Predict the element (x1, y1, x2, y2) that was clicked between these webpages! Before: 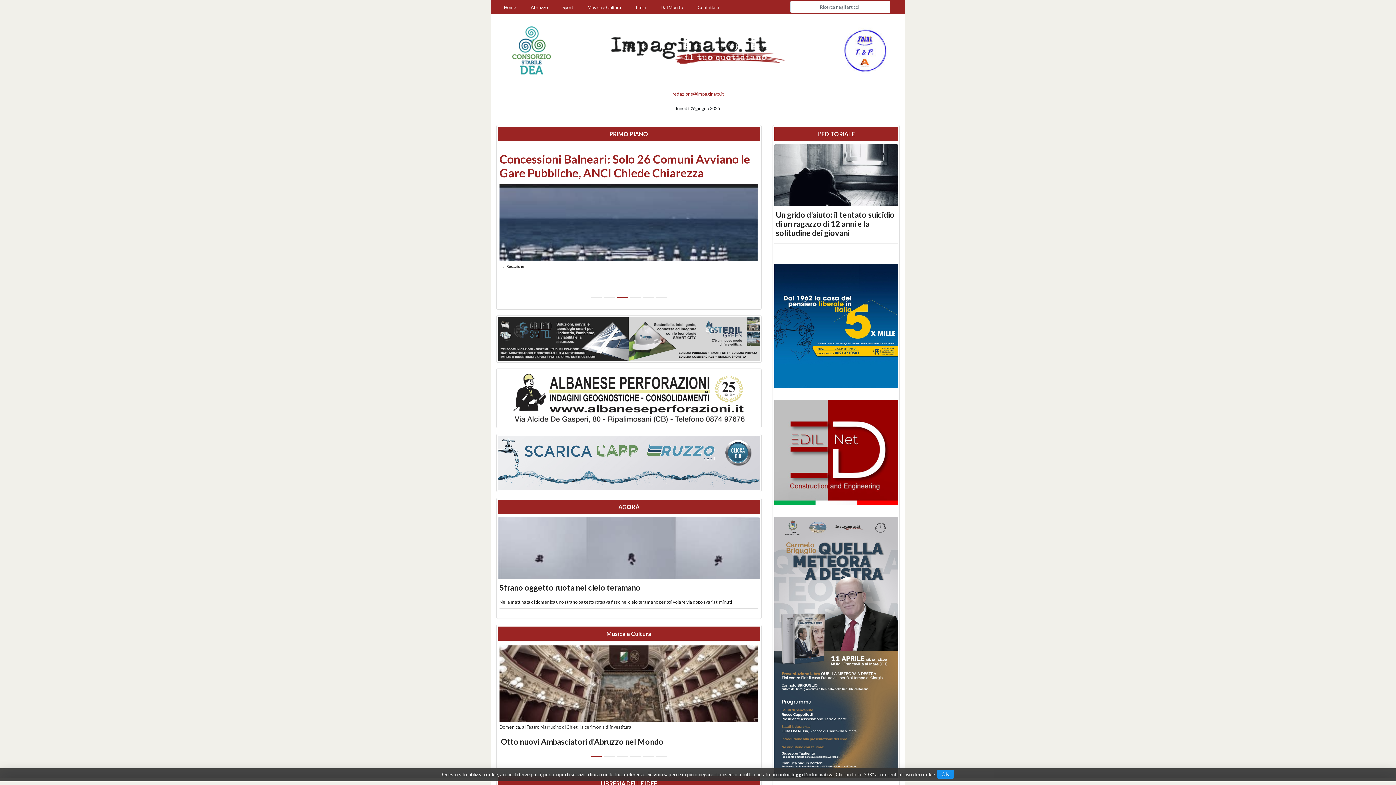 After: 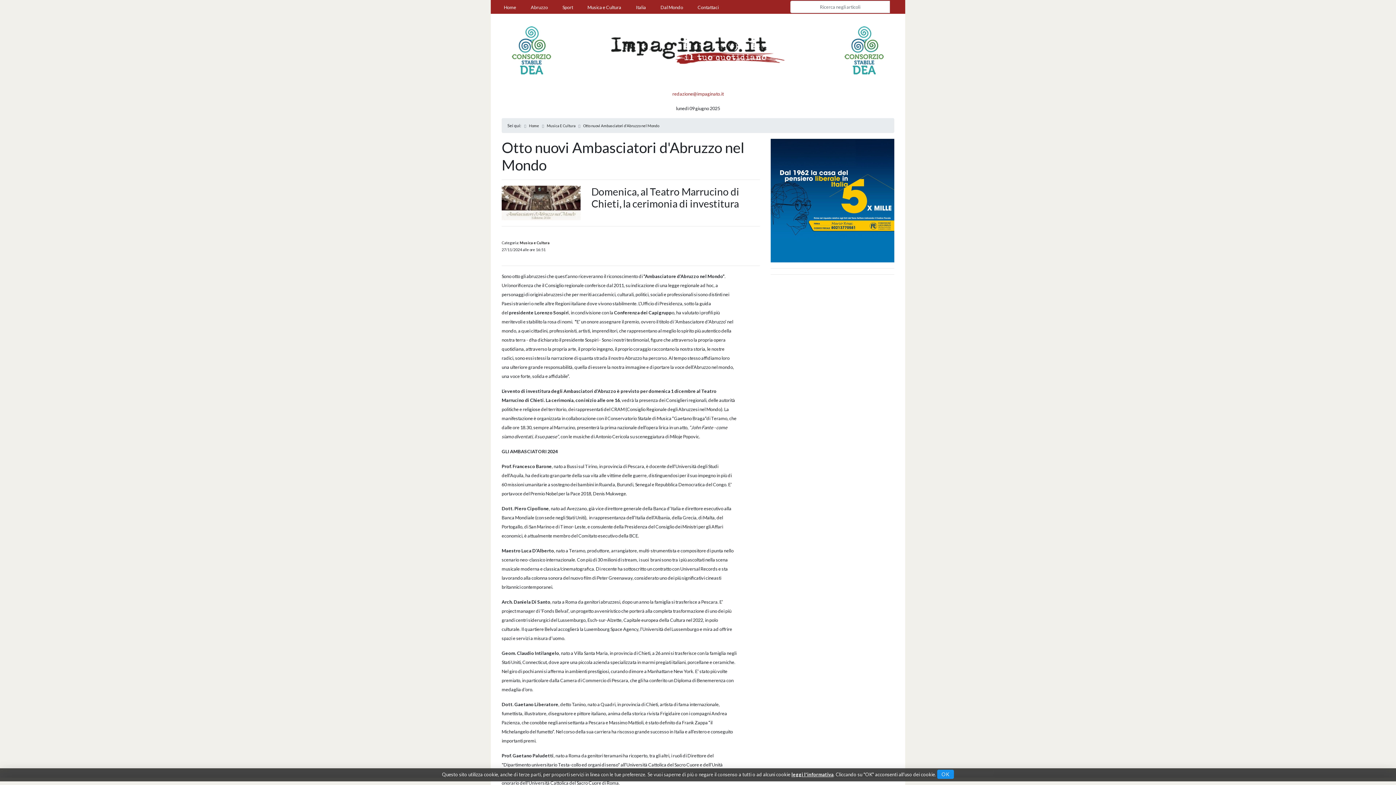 Action: bbox: (499, 645, 758, 722)